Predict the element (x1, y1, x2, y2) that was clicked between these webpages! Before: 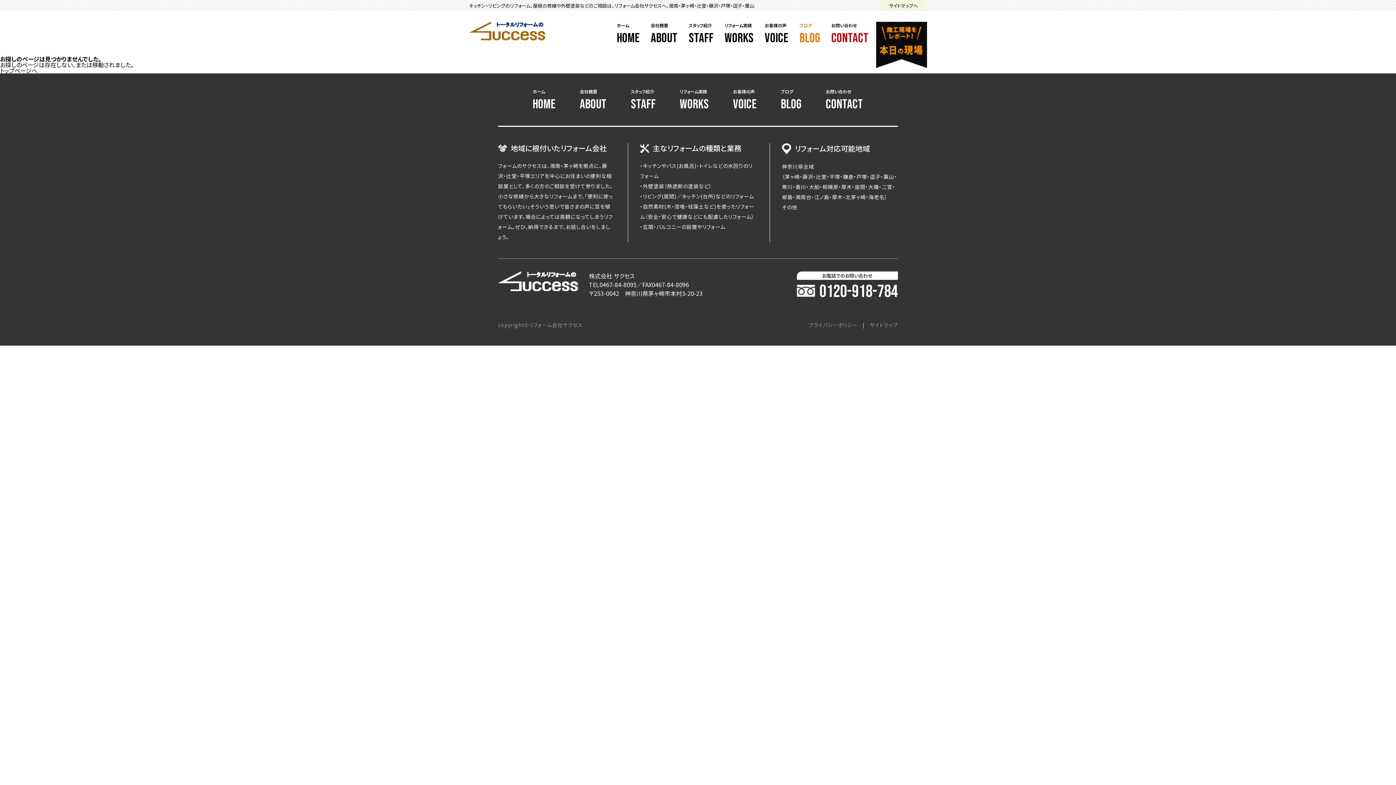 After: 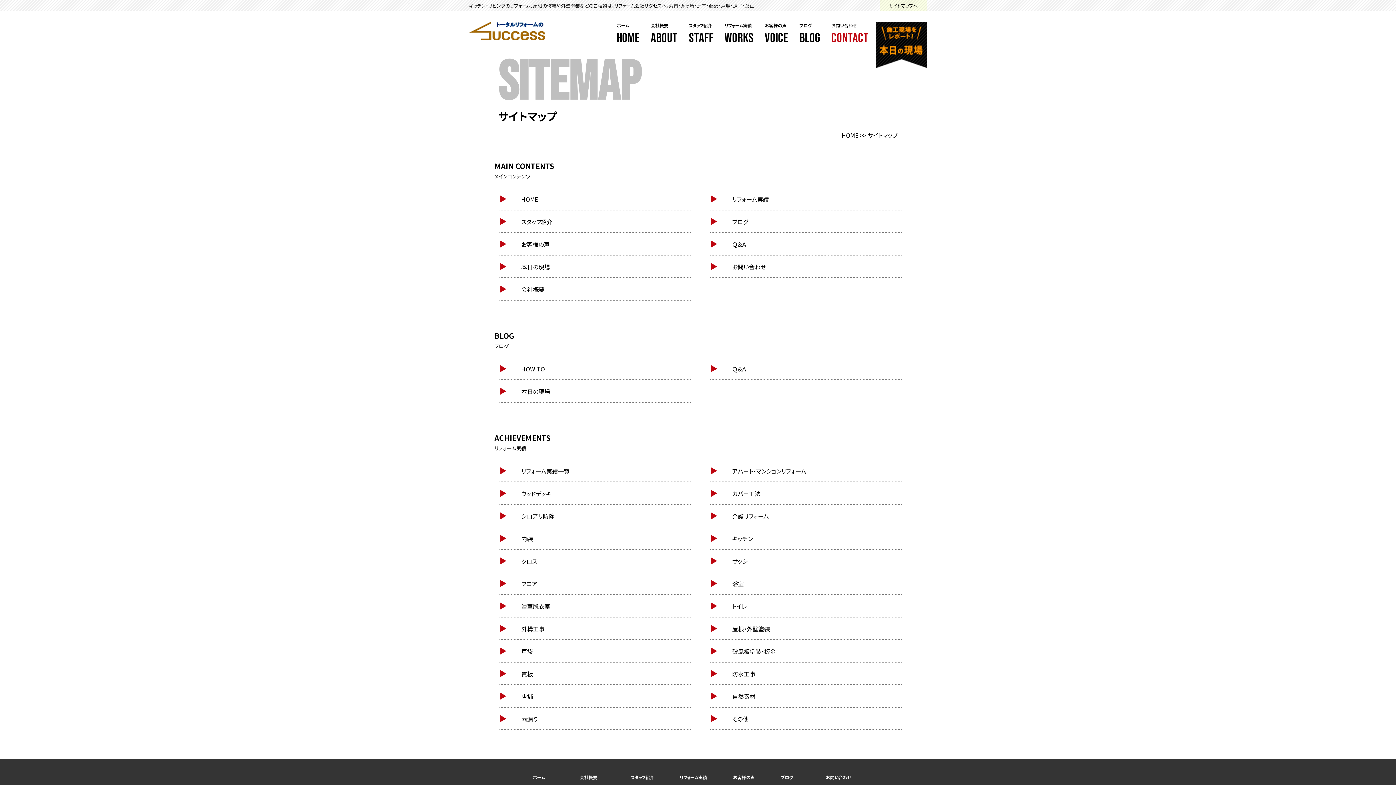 Action: label: サイトマップ bbox: (870, 322, 898, 327)